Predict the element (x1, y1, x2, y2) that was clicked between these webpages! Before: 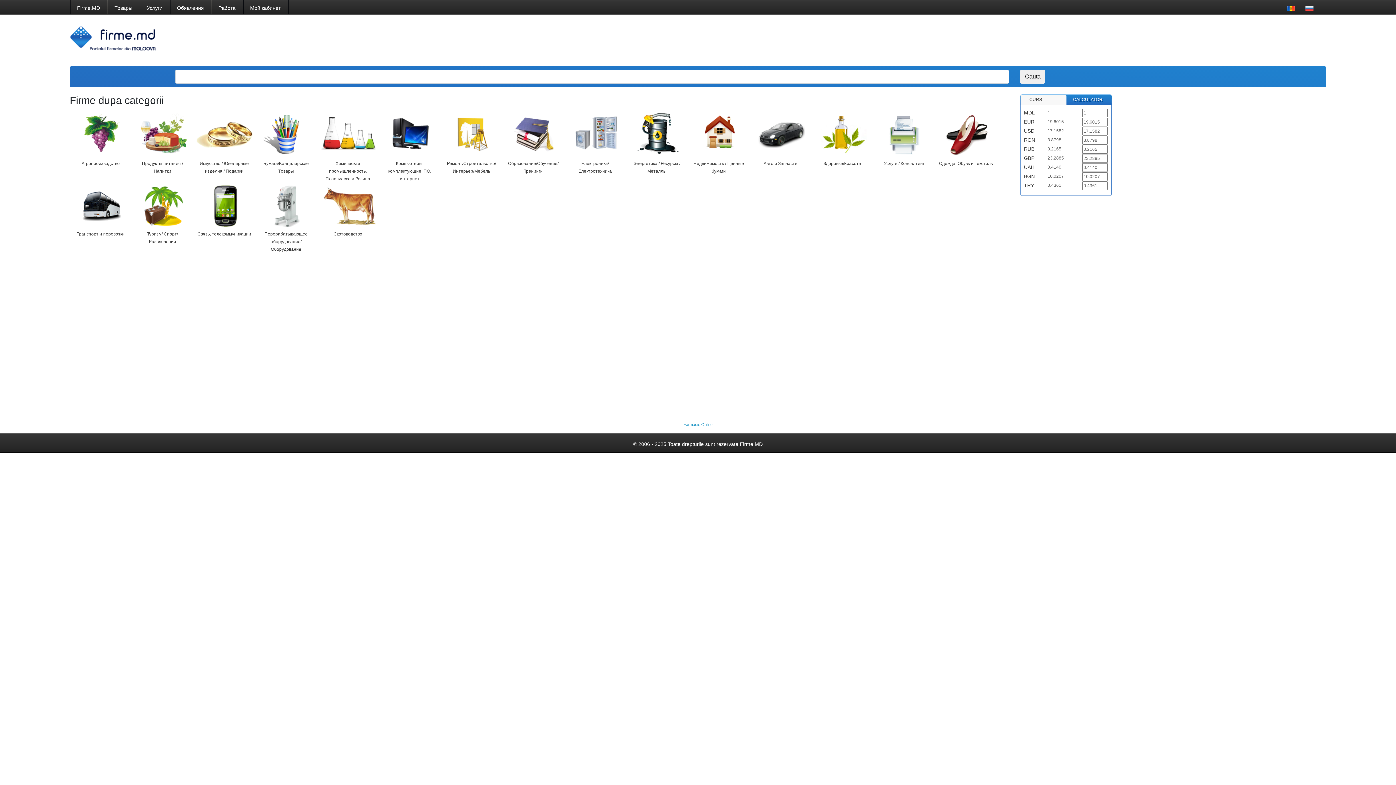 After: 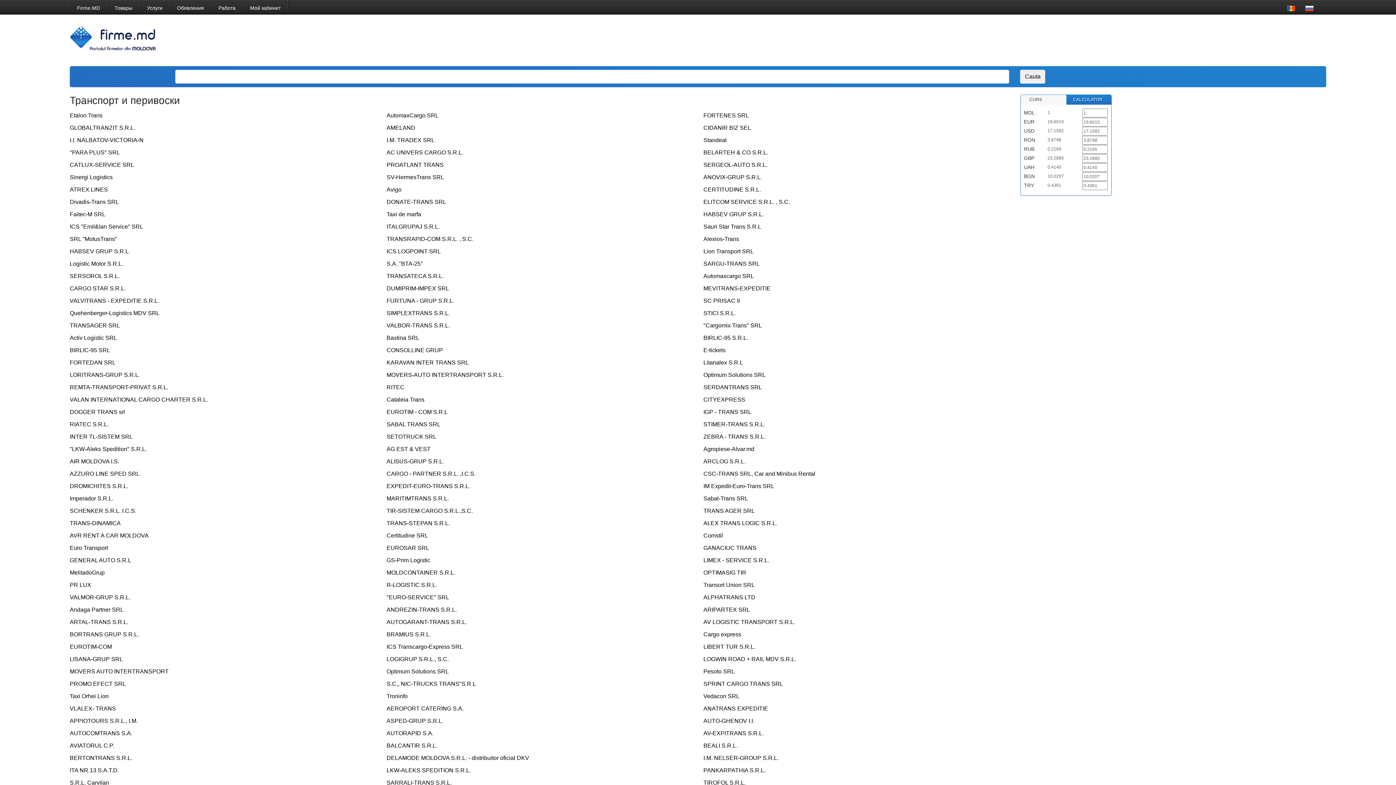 Action: label: Транспорт и перевозки bbox: (76, 231, 124, 236)